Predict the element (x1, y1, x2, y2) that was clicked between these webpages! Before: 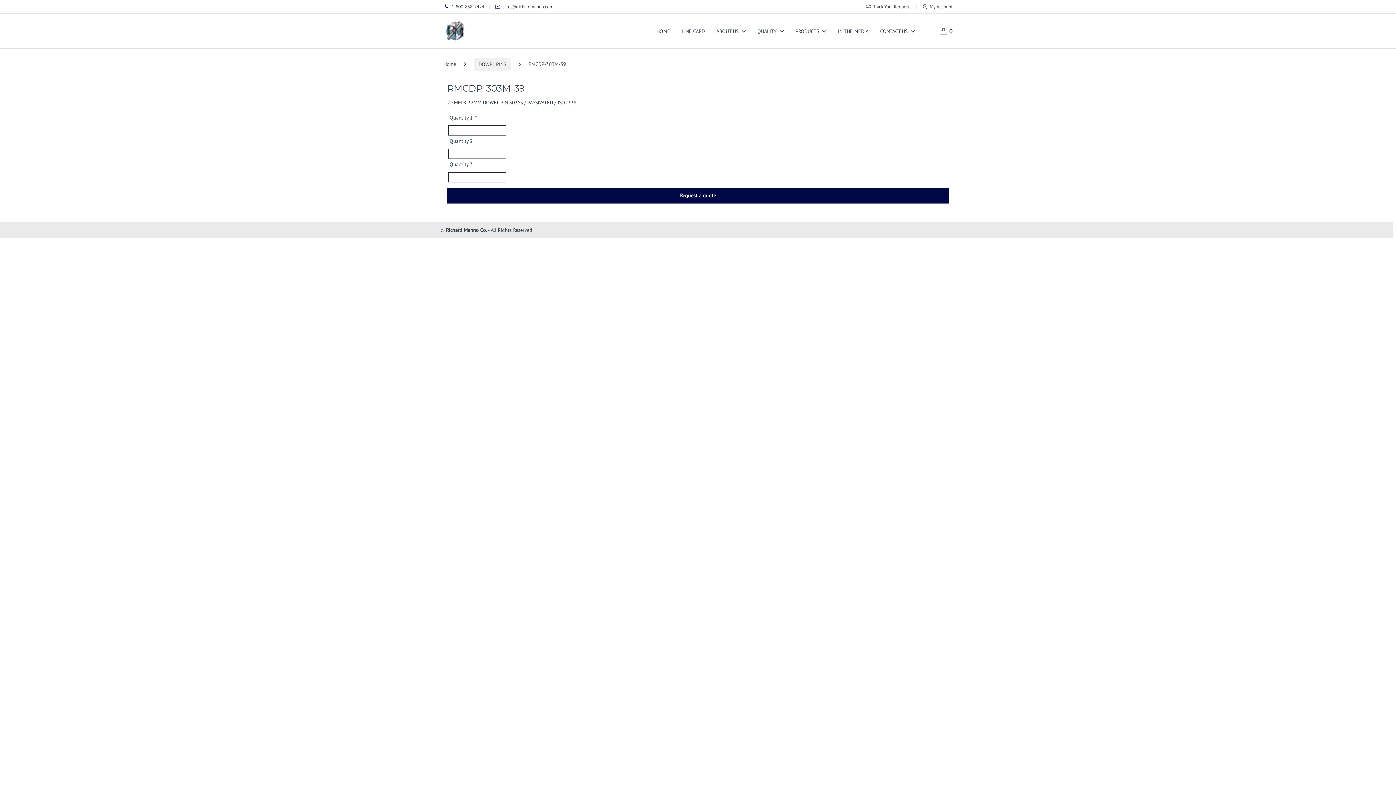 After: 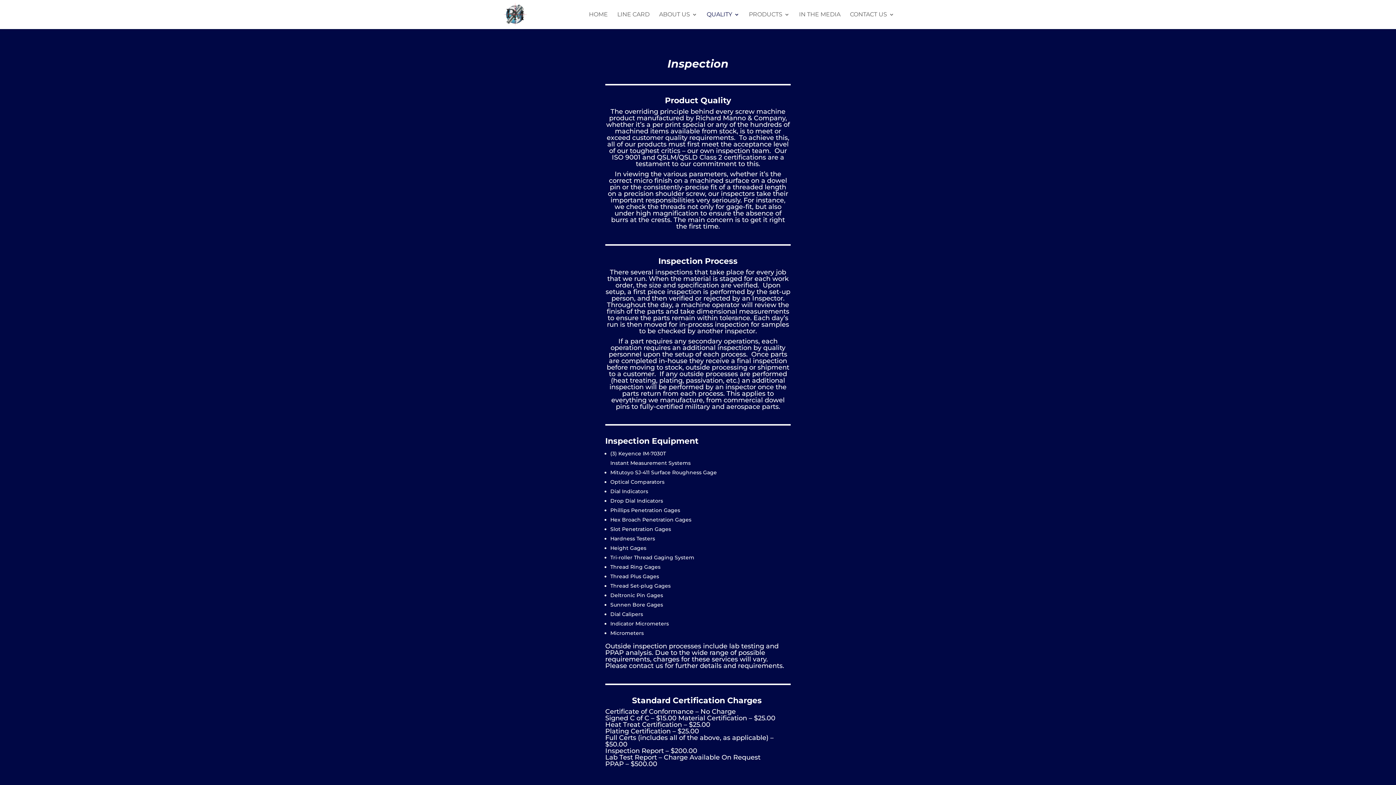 Action: bbox: (757, 23, 784, 39) label: QUALITY